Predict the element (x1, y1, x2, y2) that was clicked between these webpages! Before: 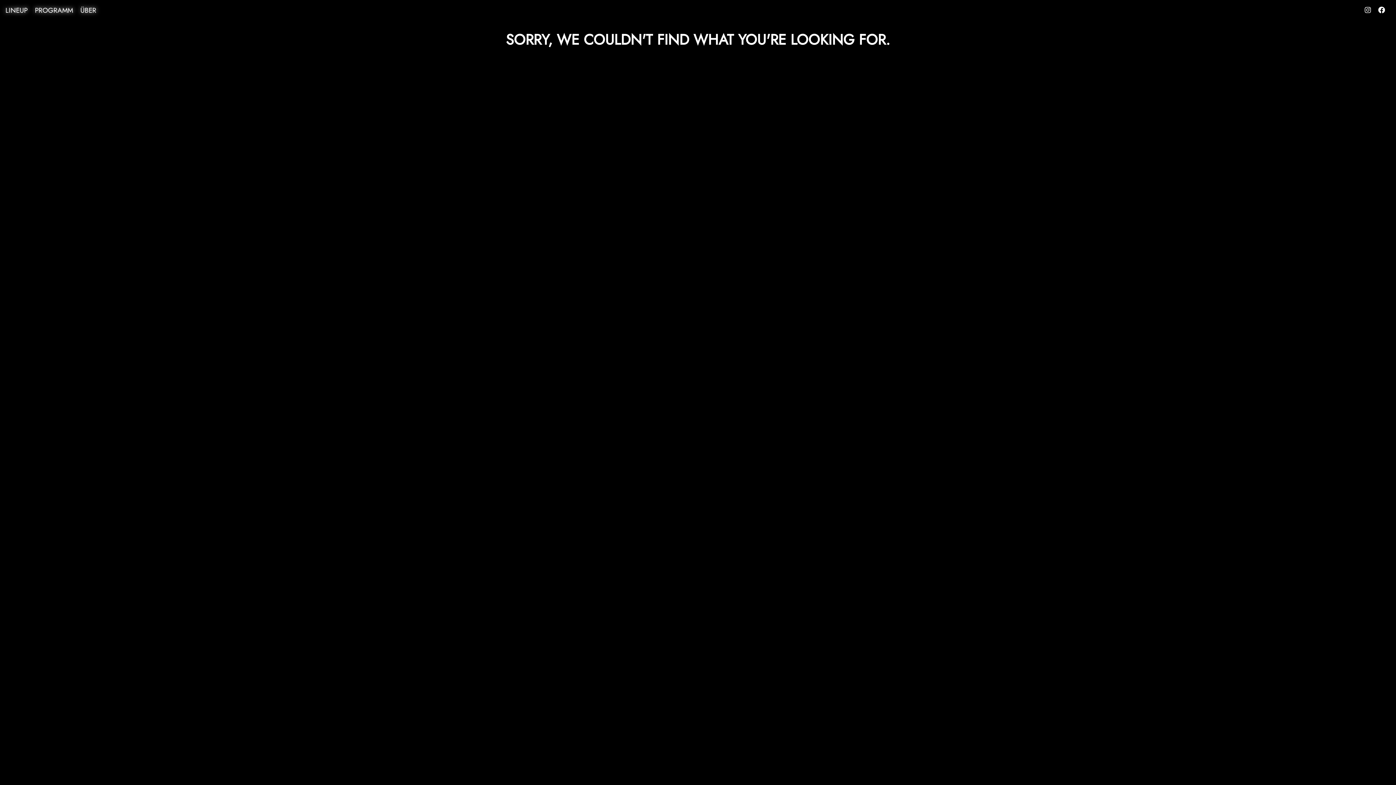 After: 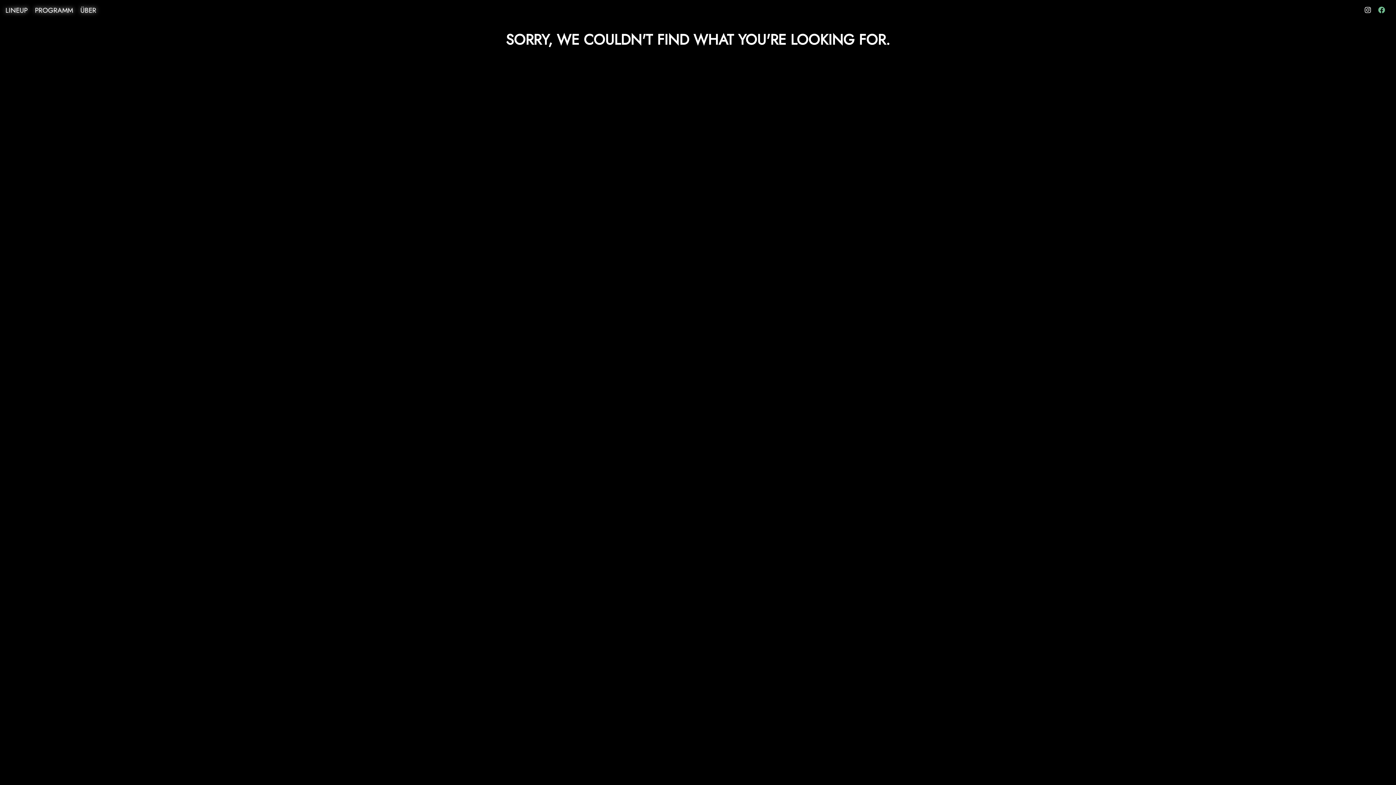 Action: bbox: (1378, 5, 1385, 15)